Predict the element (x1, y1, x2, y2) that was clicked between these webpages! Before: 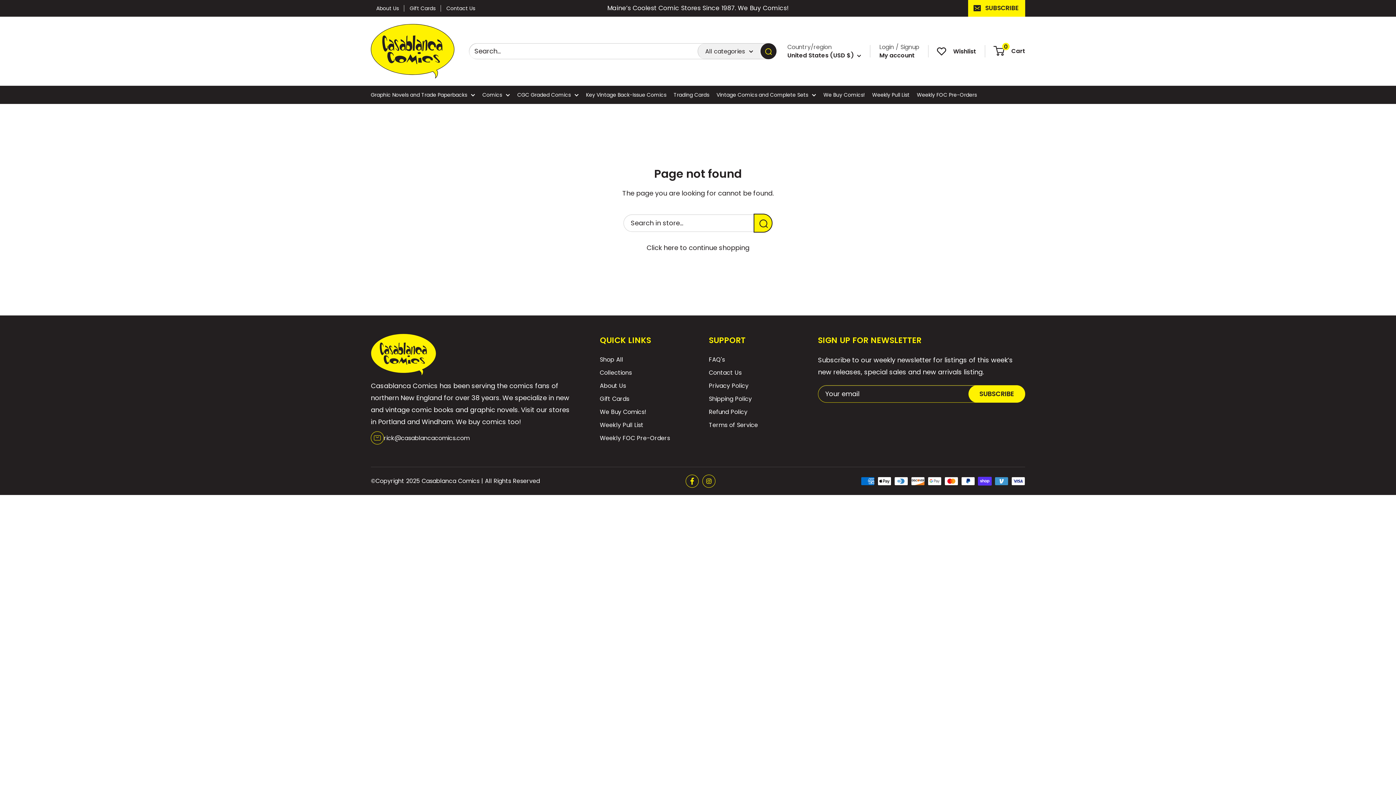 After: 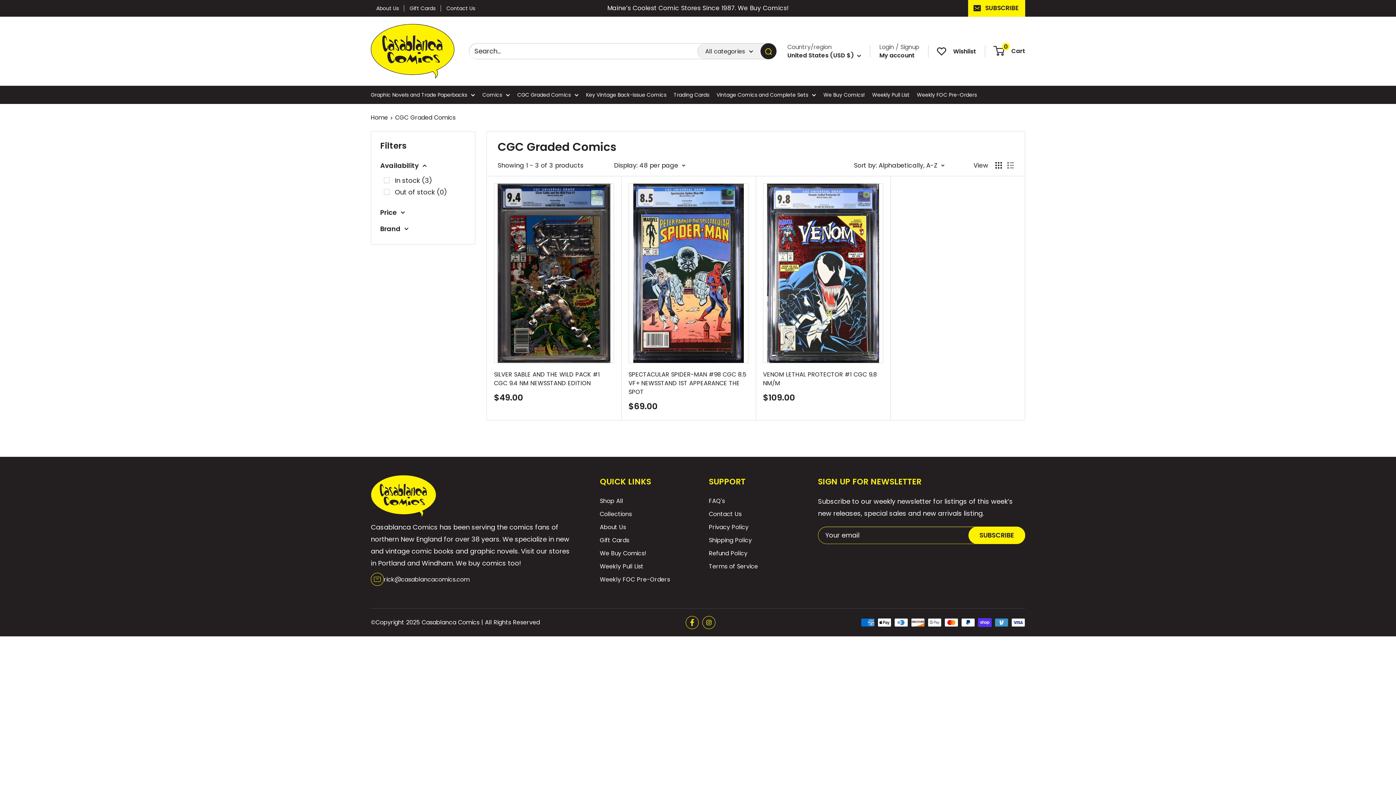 Action: label: CGC Graded Comics bbox: (517, 90, 578, 99)